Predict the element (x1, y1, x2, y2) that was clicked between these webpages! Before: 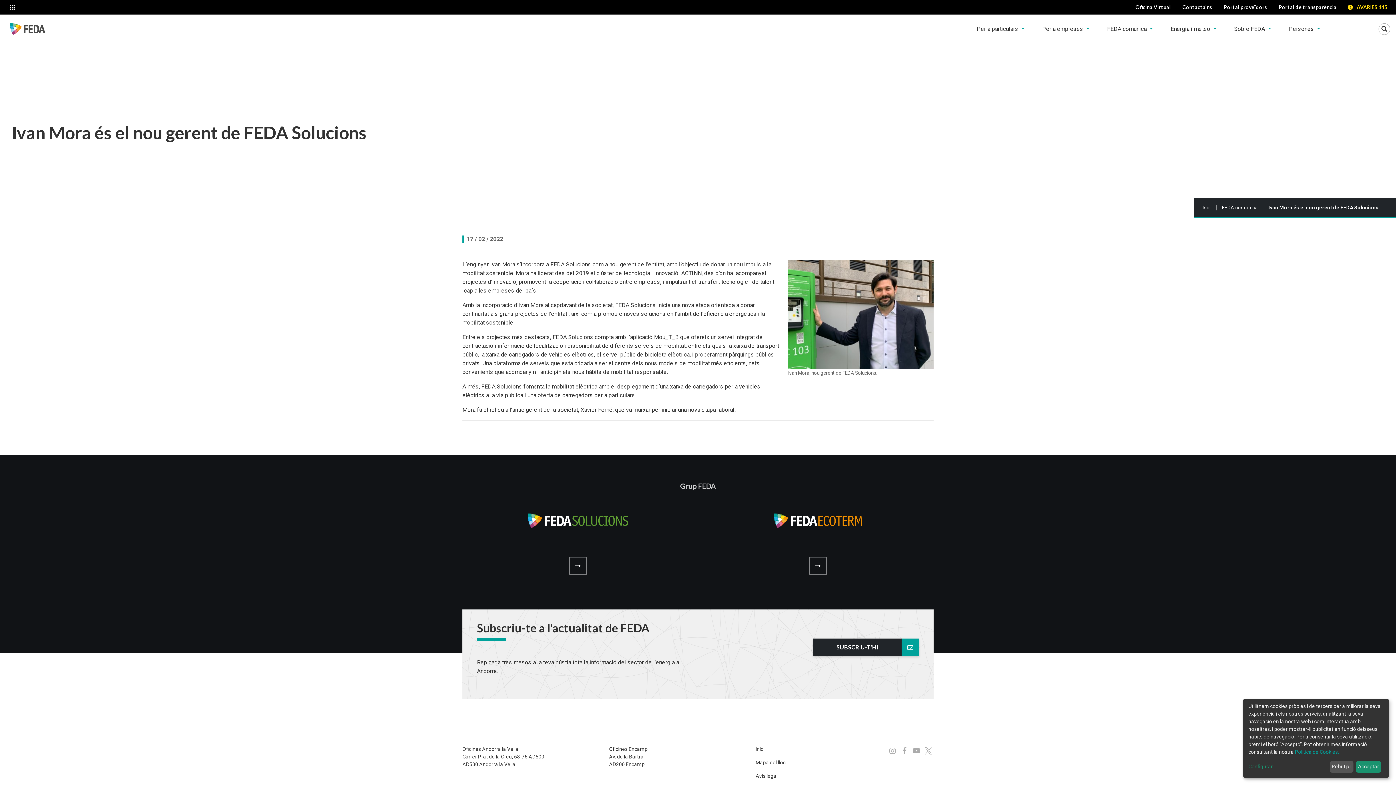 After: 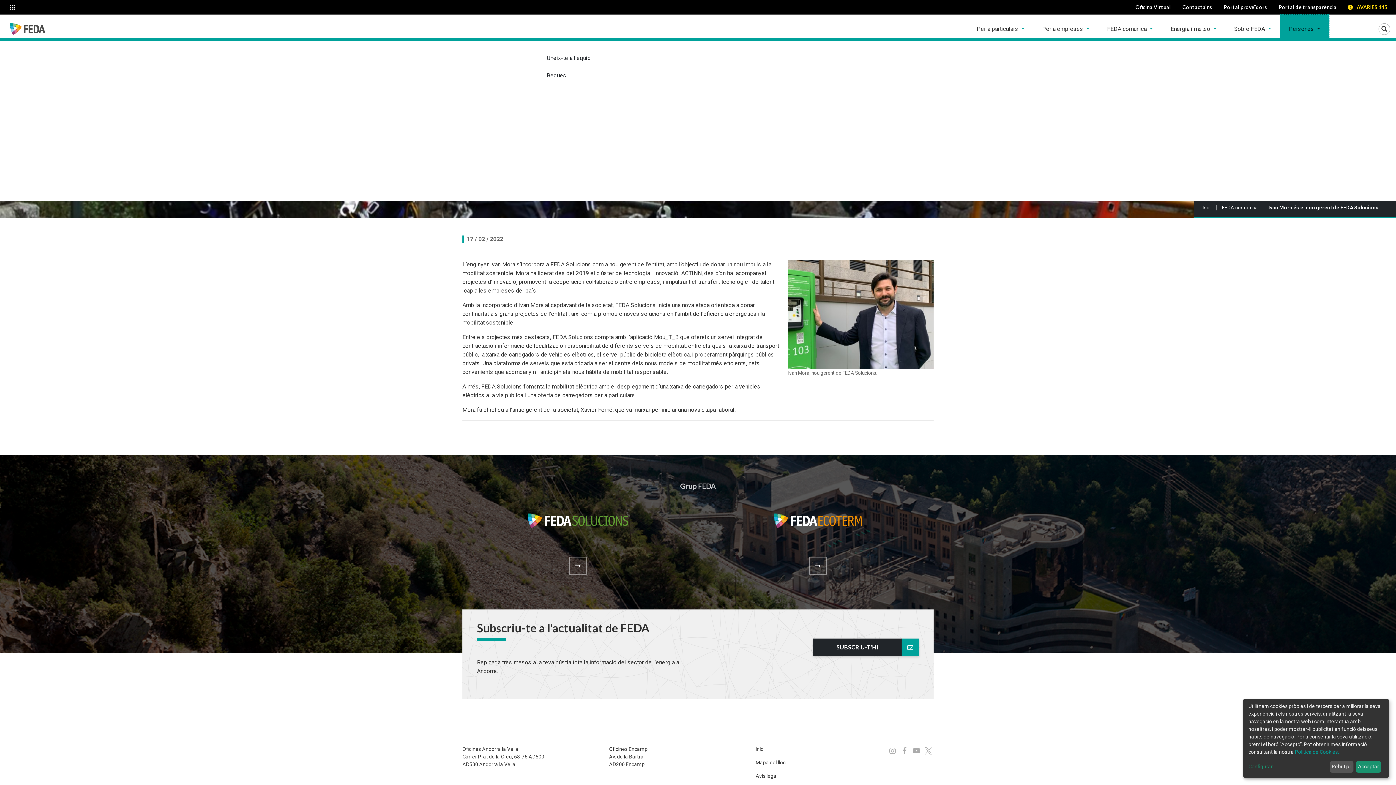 Action: bbox: (1280, 14, 1329, 43) label: Persones 